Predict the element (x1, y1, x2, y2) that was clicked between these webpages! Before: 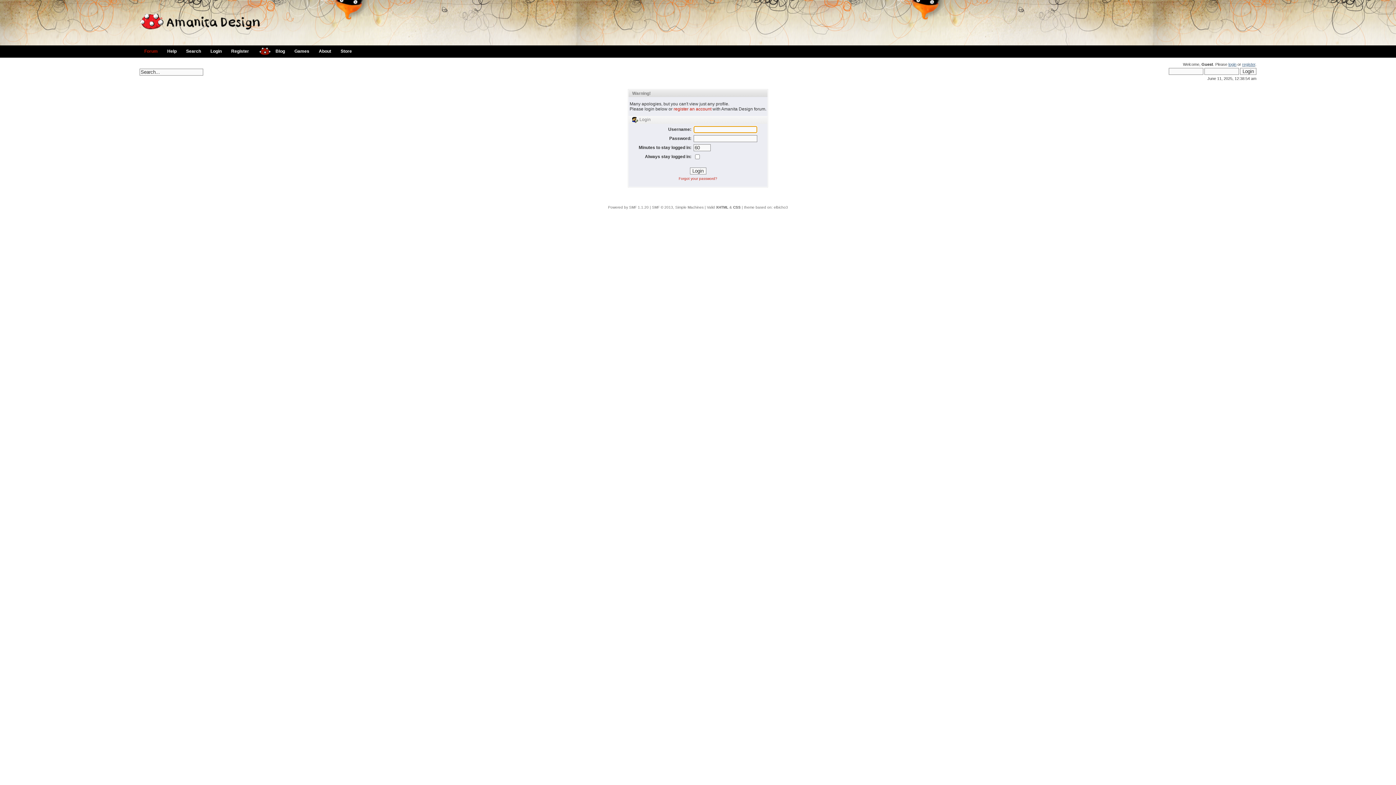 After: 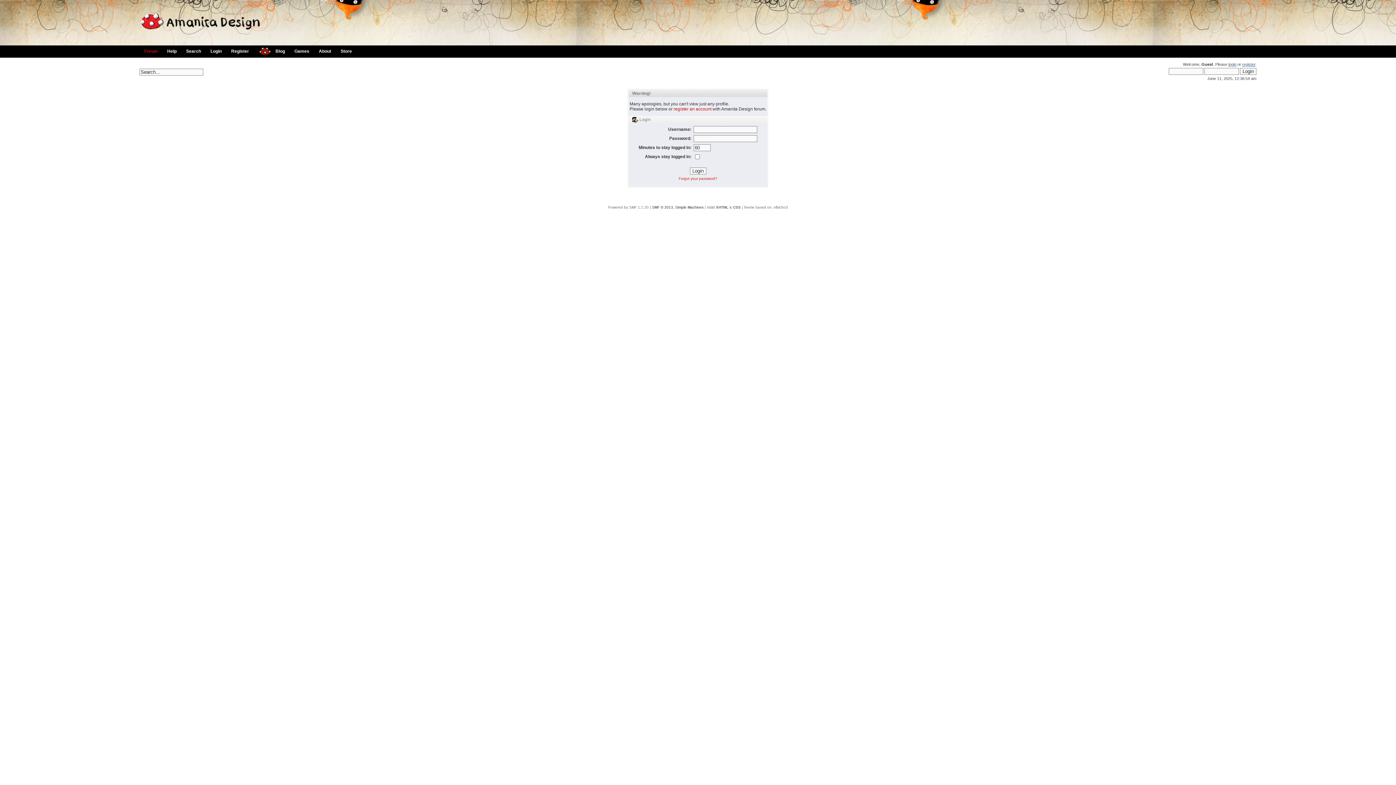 Action: label: SMF © 2013, Simple Machines bbox: (652, 205, 703, 209)